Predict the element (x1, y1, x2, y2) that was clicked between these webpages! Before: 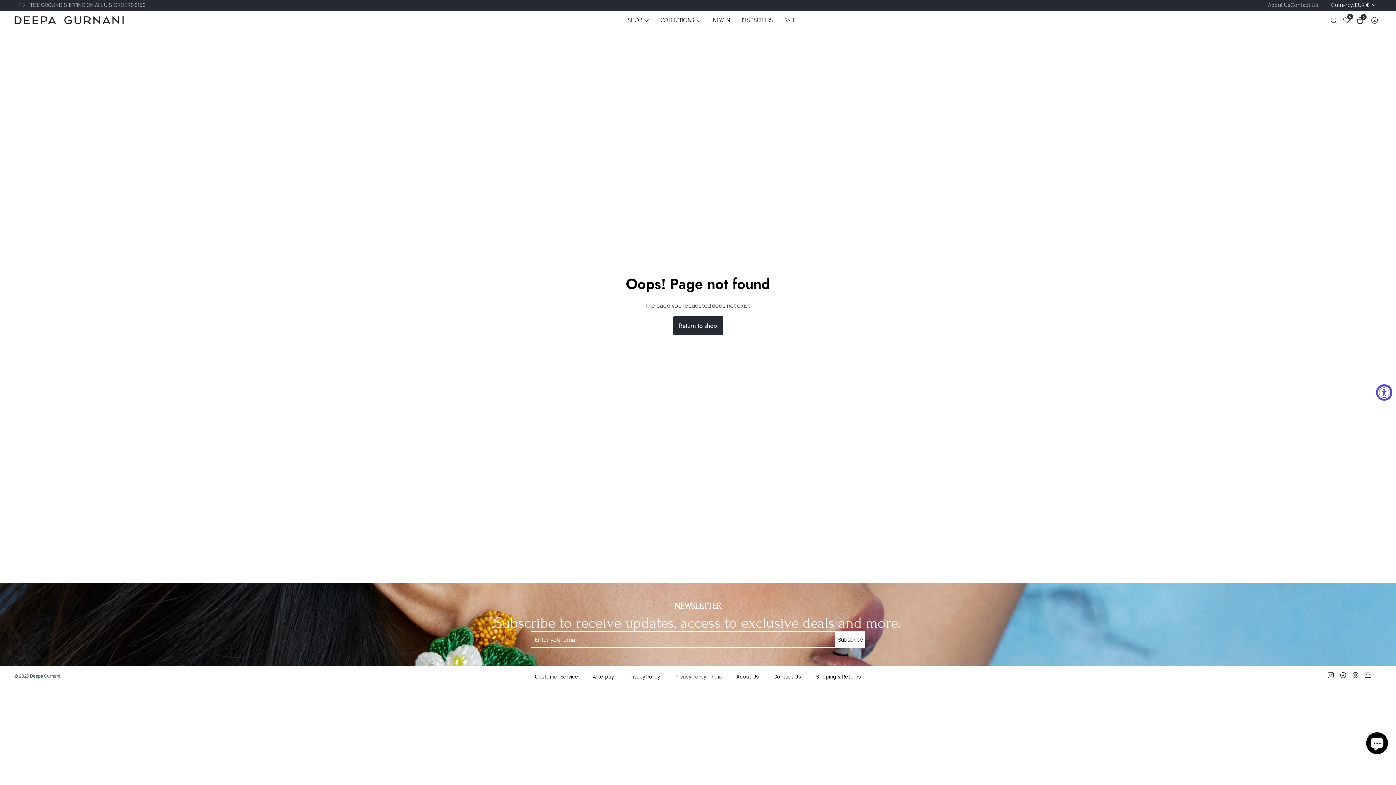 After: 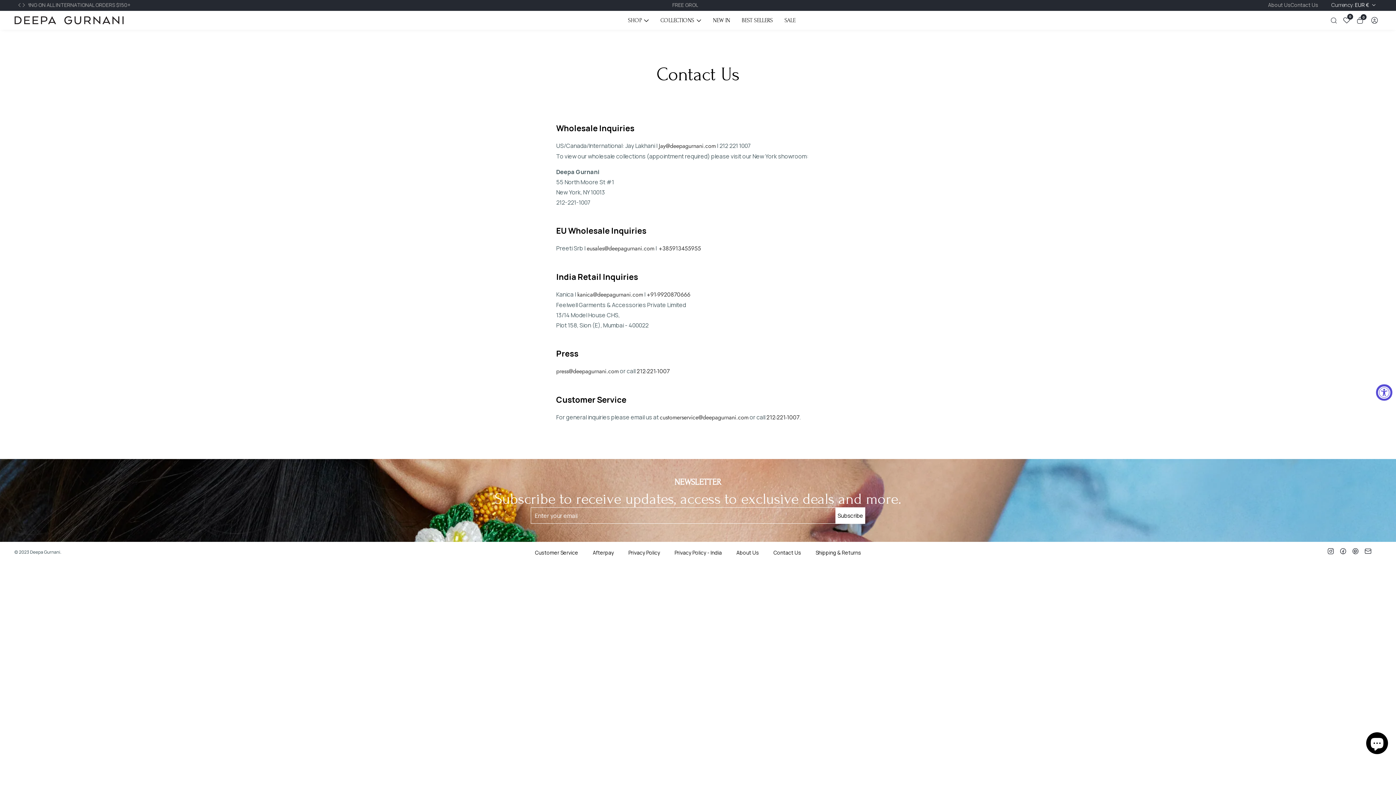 Action: label: Contact Us bbox: (1290, 0, 1318, 9)